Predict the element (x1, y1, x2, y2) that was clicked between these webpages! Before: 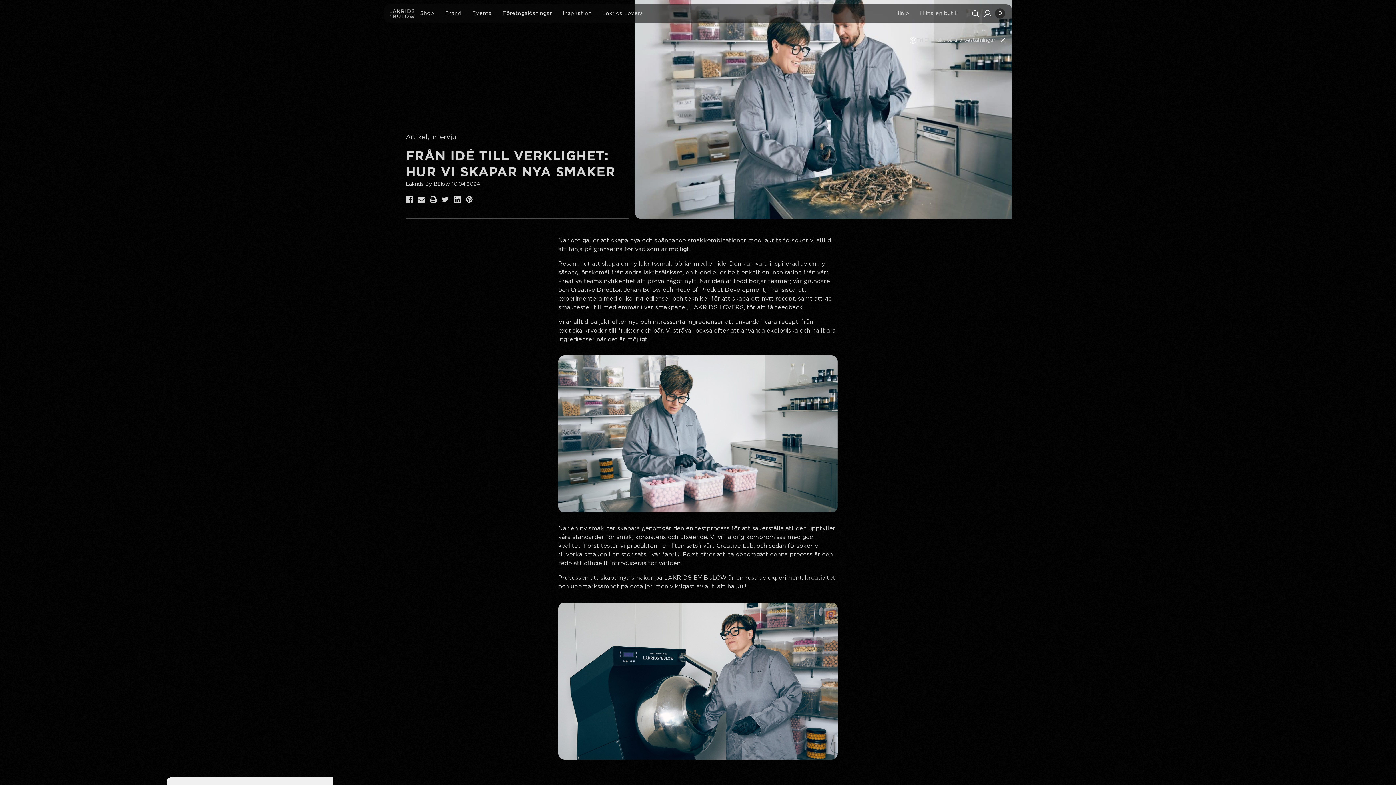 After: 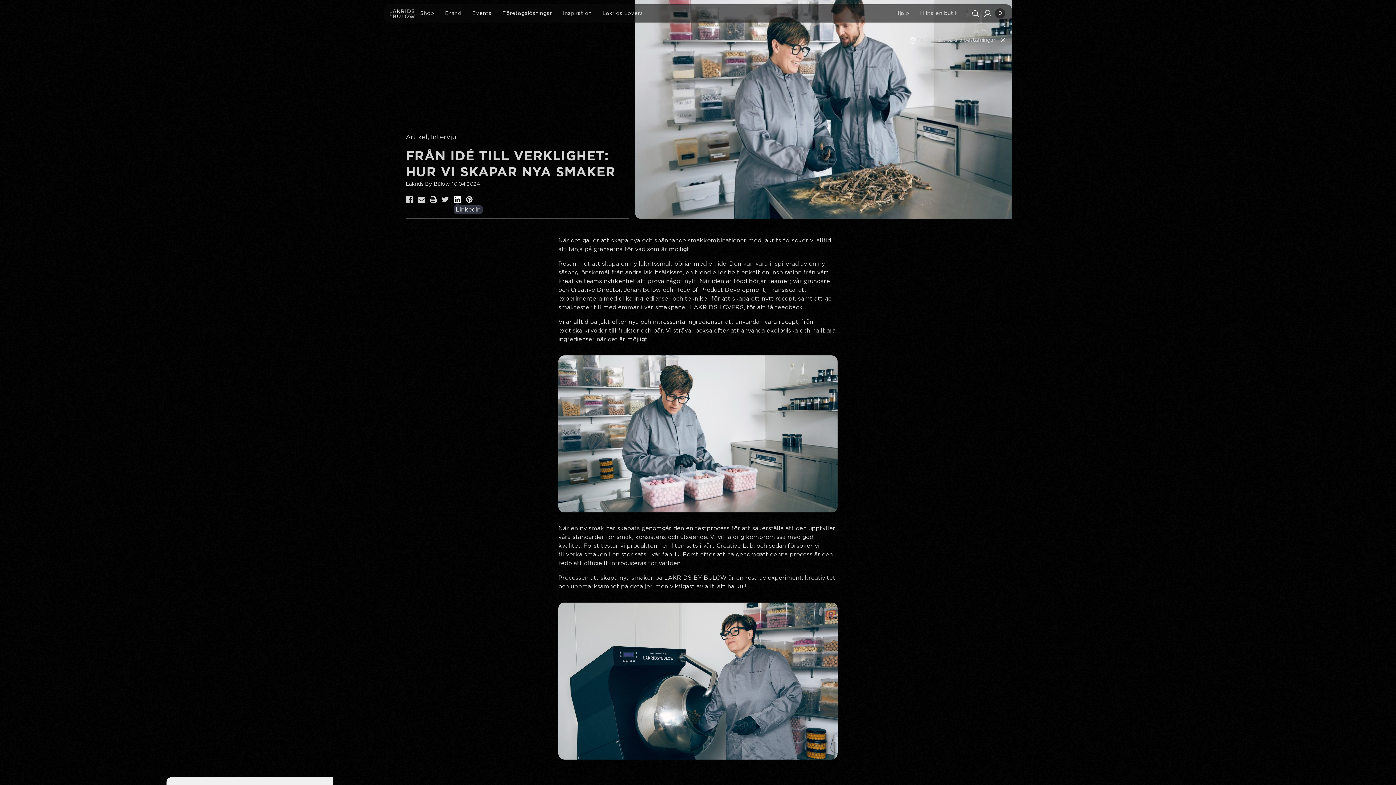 Action: label: Linkedin bbox: (453, 193, 461, 205)